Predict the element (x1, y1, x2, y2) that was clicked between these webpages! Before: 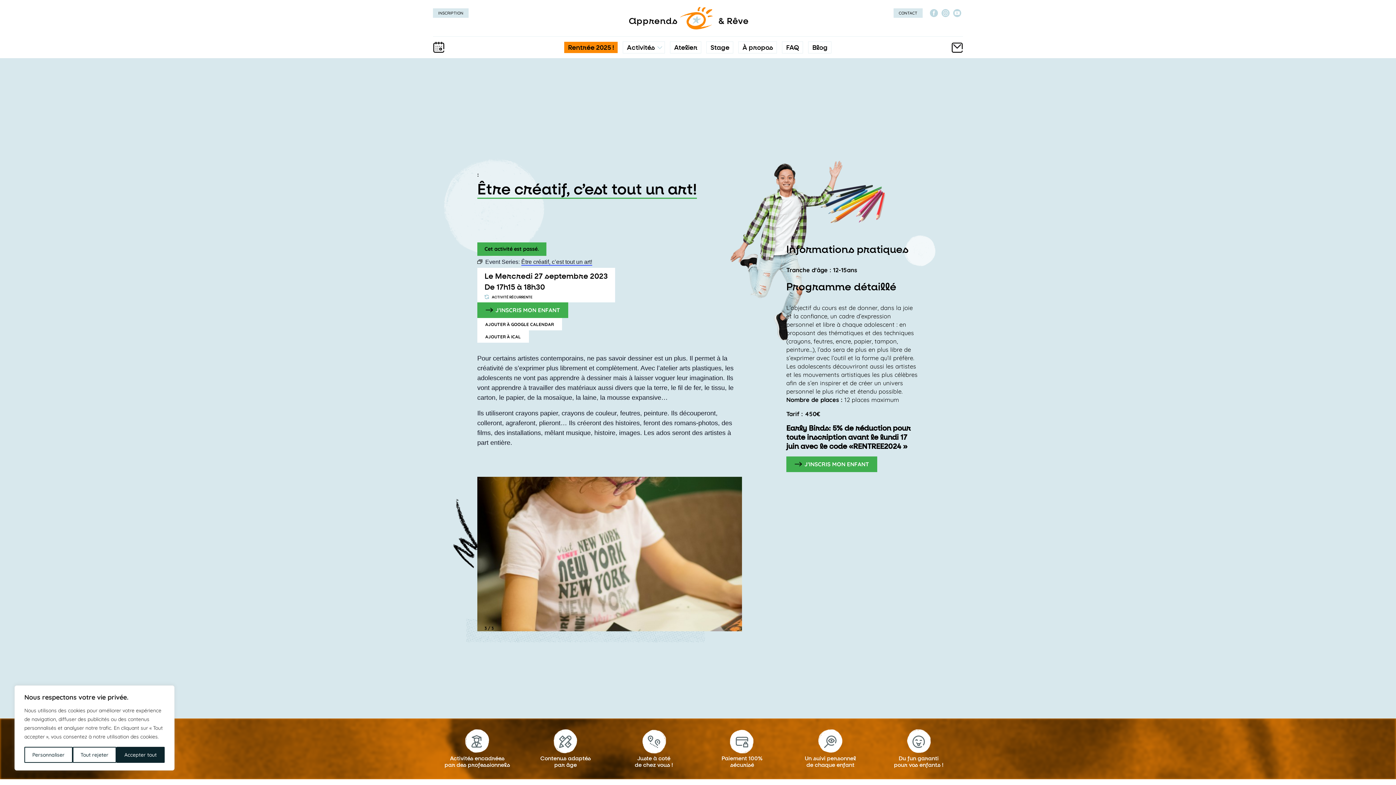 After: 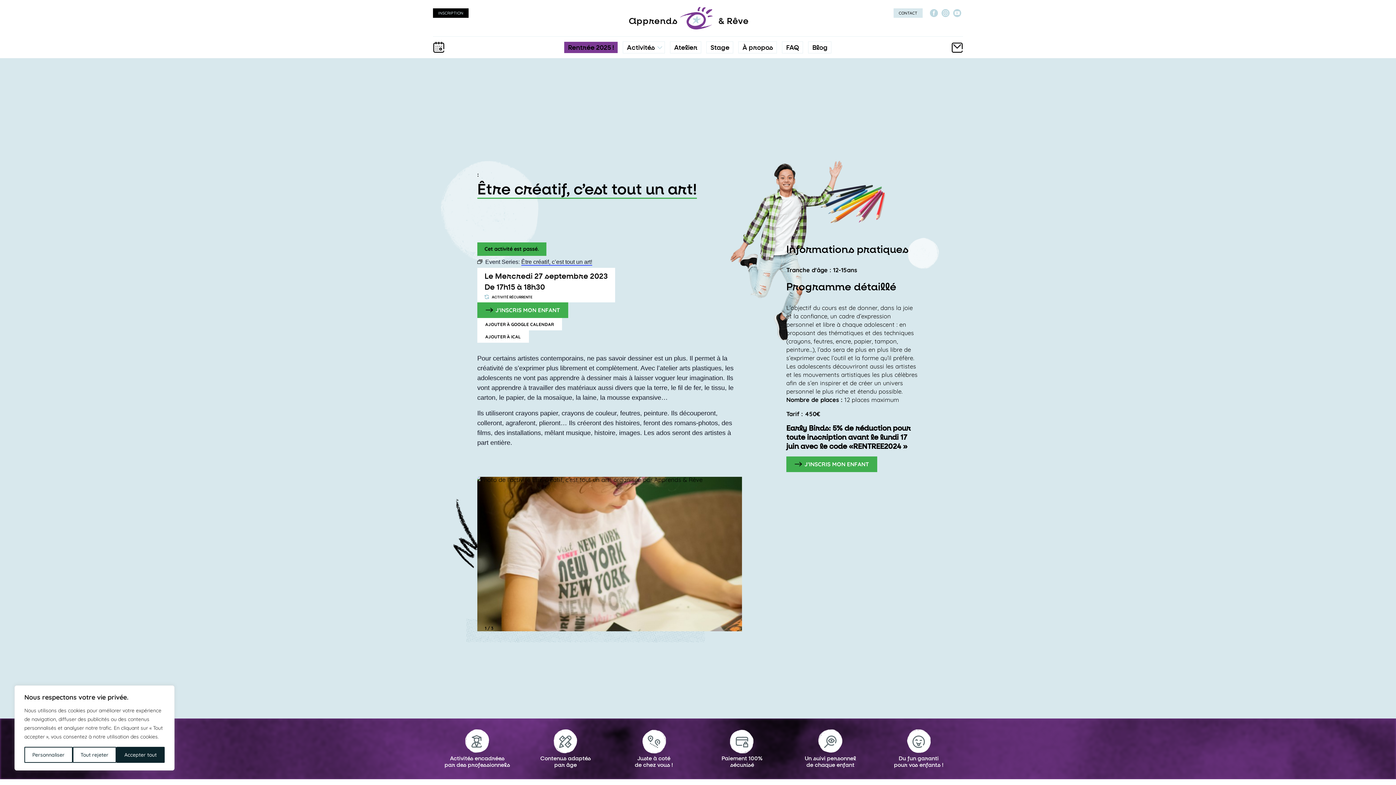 Action: bbox: (433, 8, 468, 17) label: INSCRIPTION